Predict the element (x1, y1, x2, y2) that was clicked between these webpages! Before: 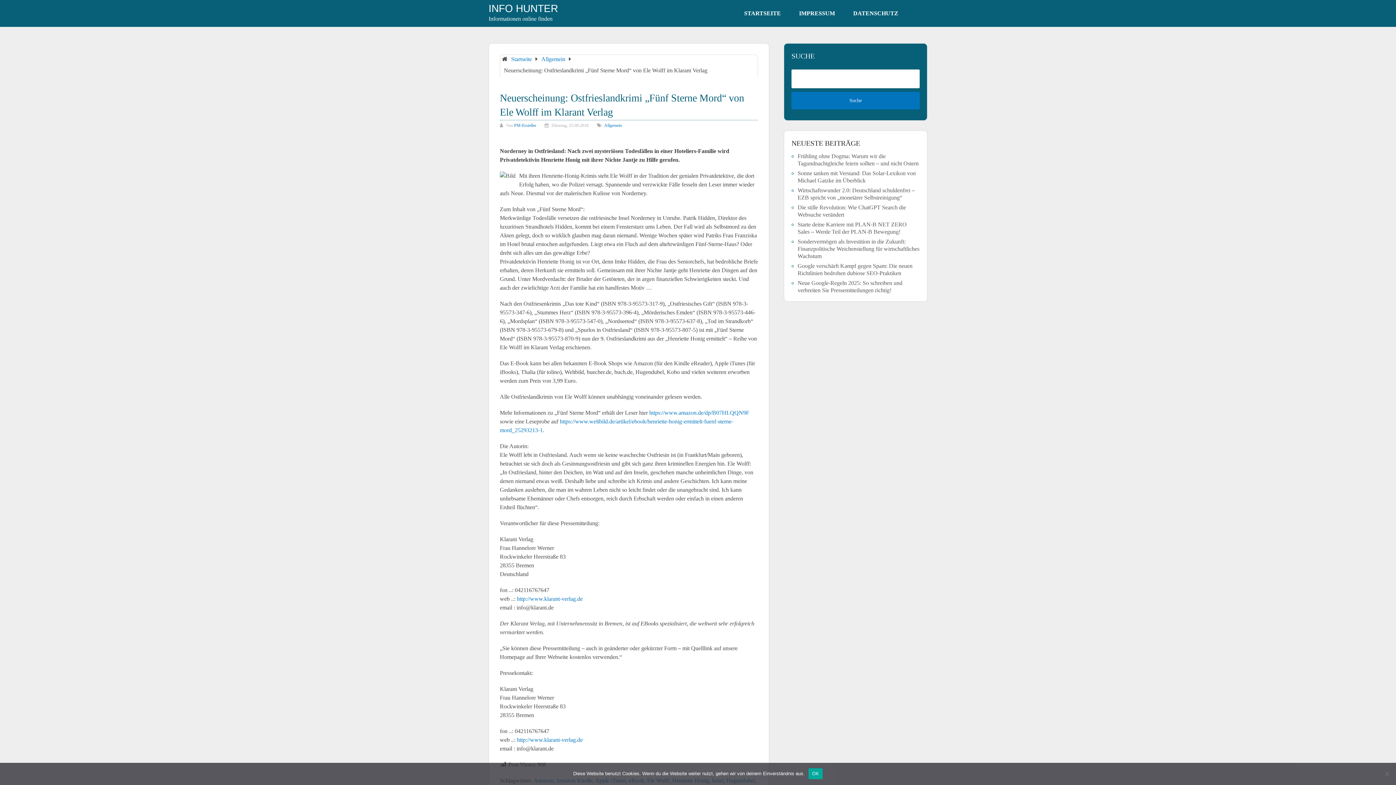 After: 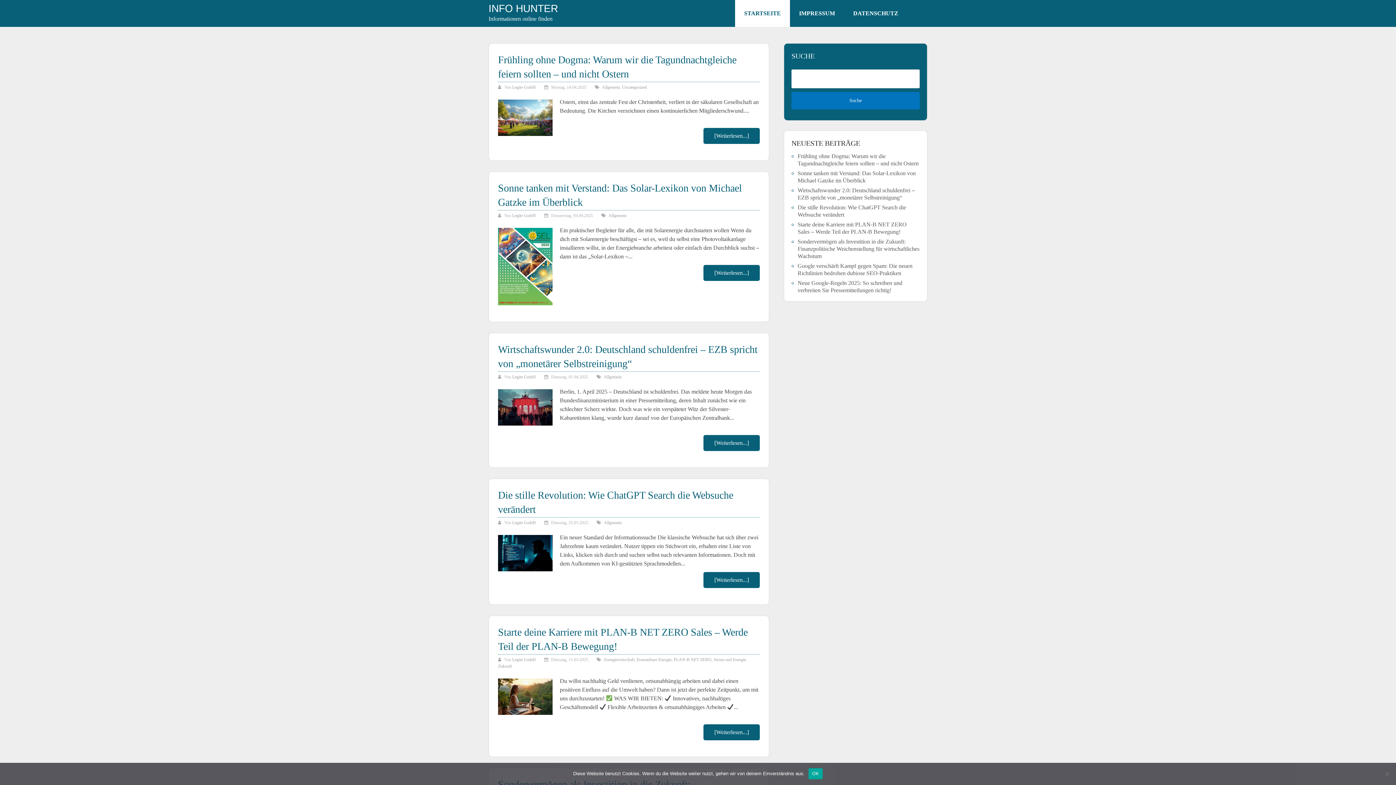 Action: label: INFO HUNTER bbox: (488, 3, 558, 13)